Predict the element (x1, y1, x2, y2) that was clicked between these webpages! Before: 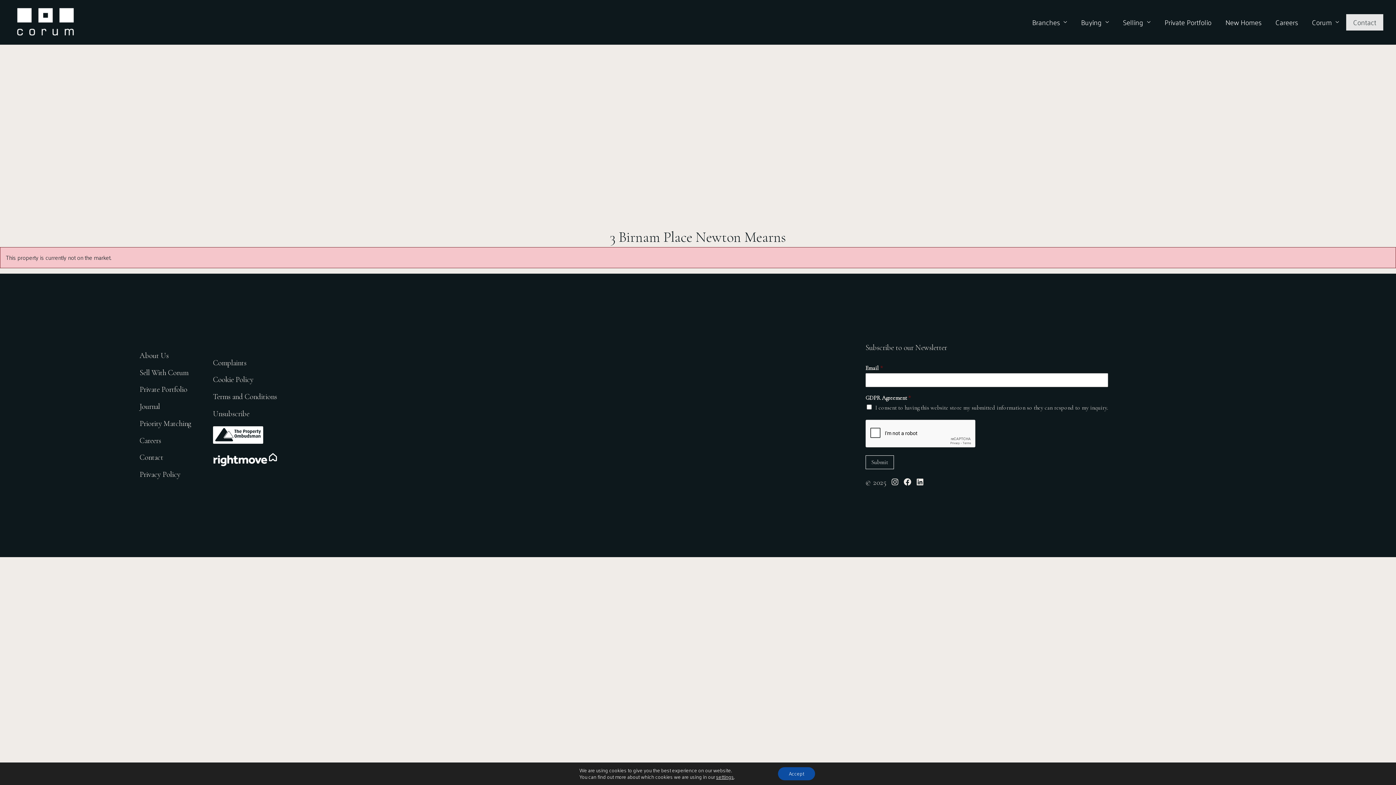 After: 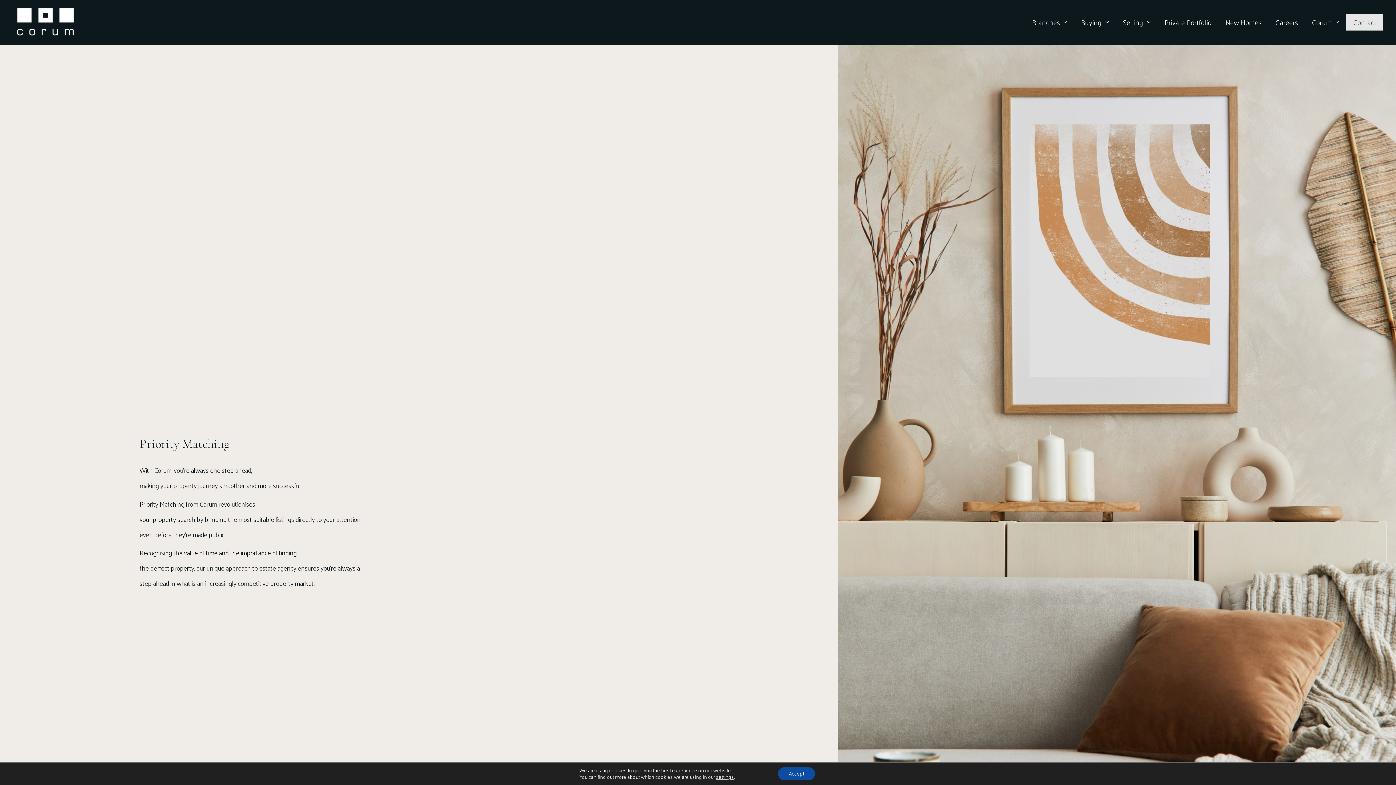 Action: label: Priority Matching bbox: (139, 419, 191, 428)